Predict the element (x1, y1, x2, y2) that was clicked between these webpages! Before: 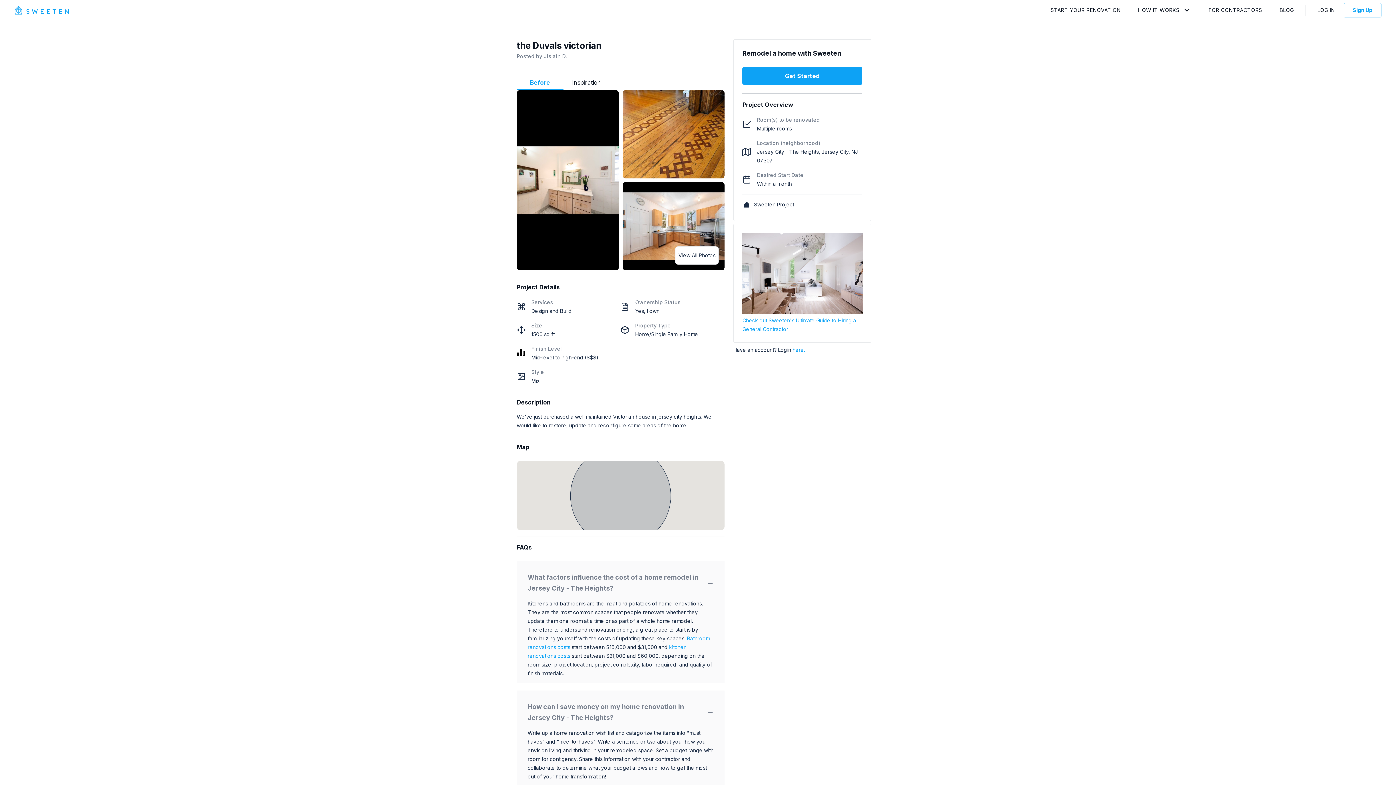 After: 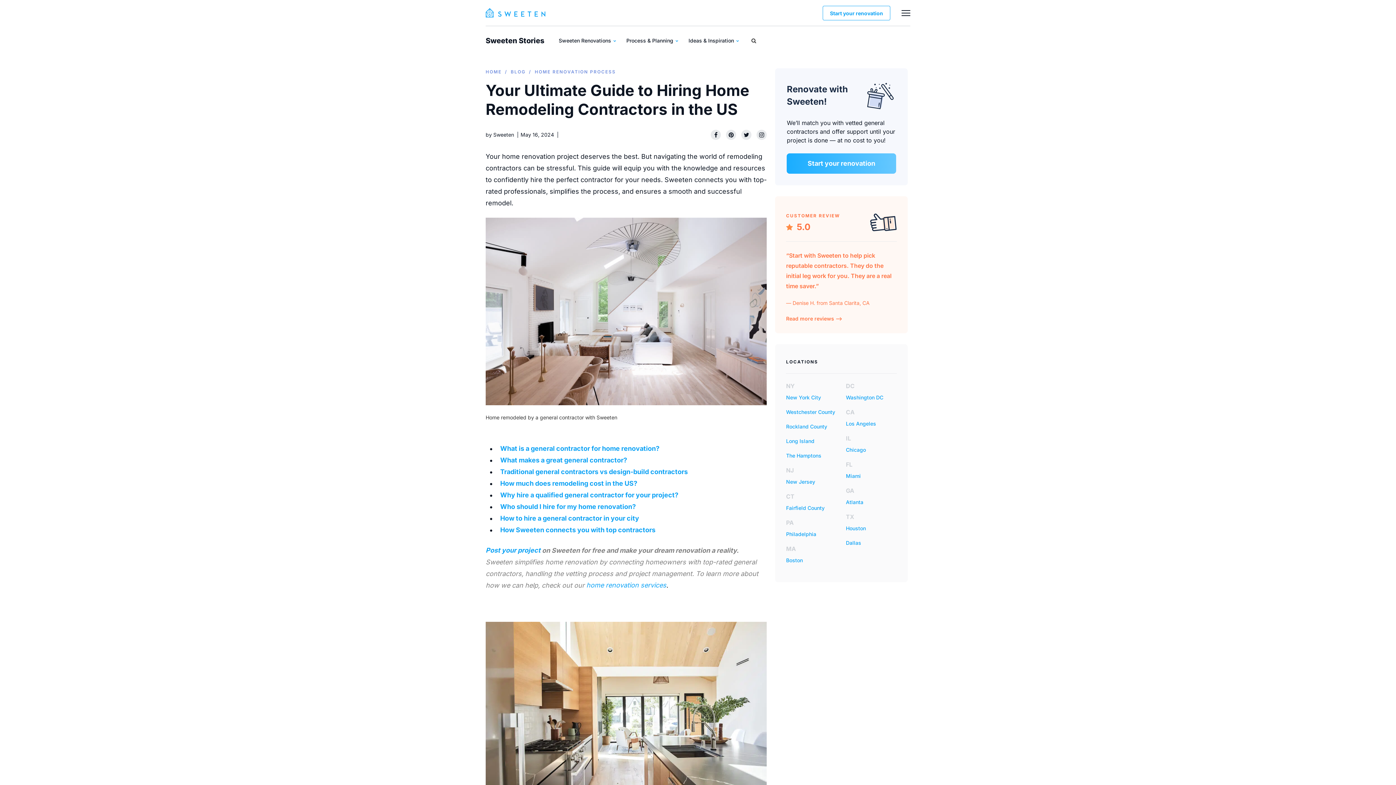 Action: bbox: (742, 308, 862, 314)